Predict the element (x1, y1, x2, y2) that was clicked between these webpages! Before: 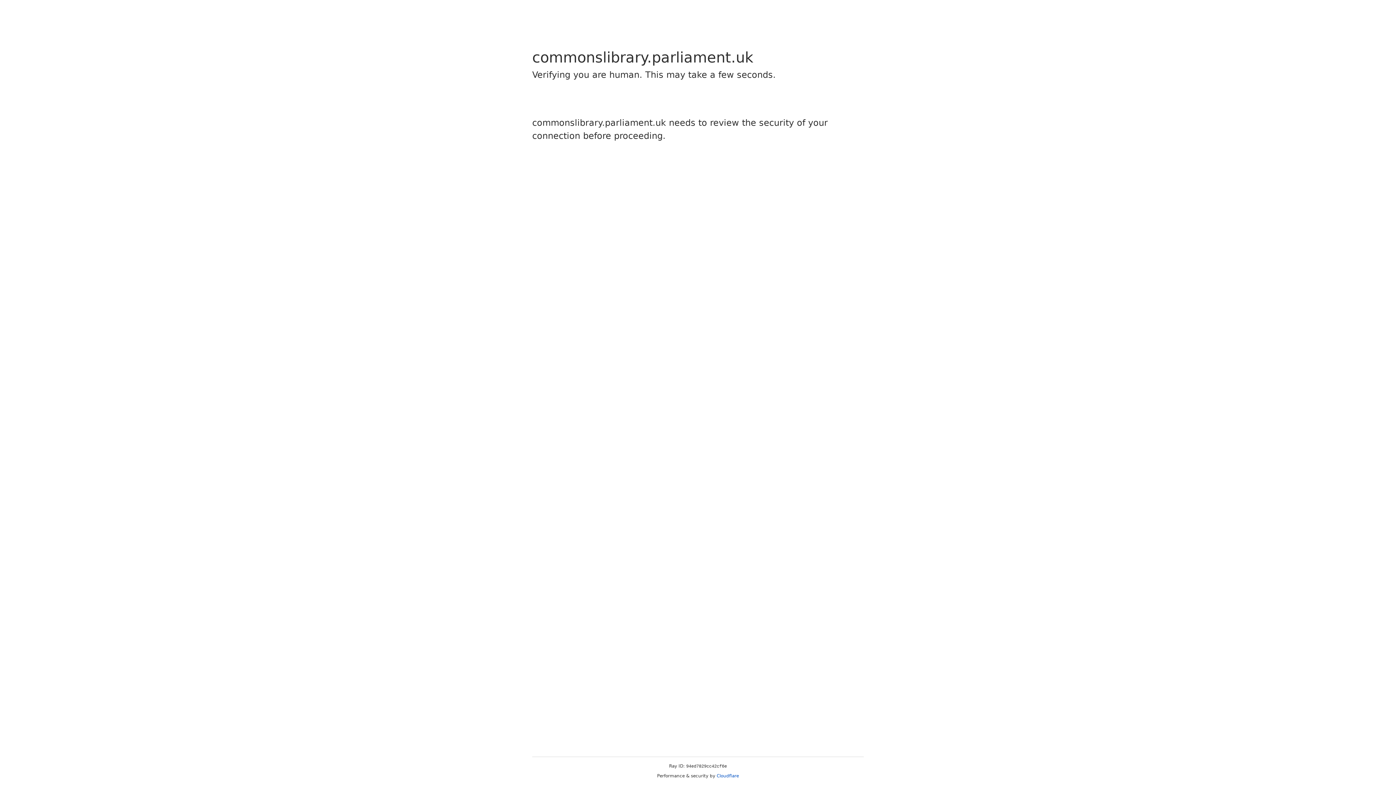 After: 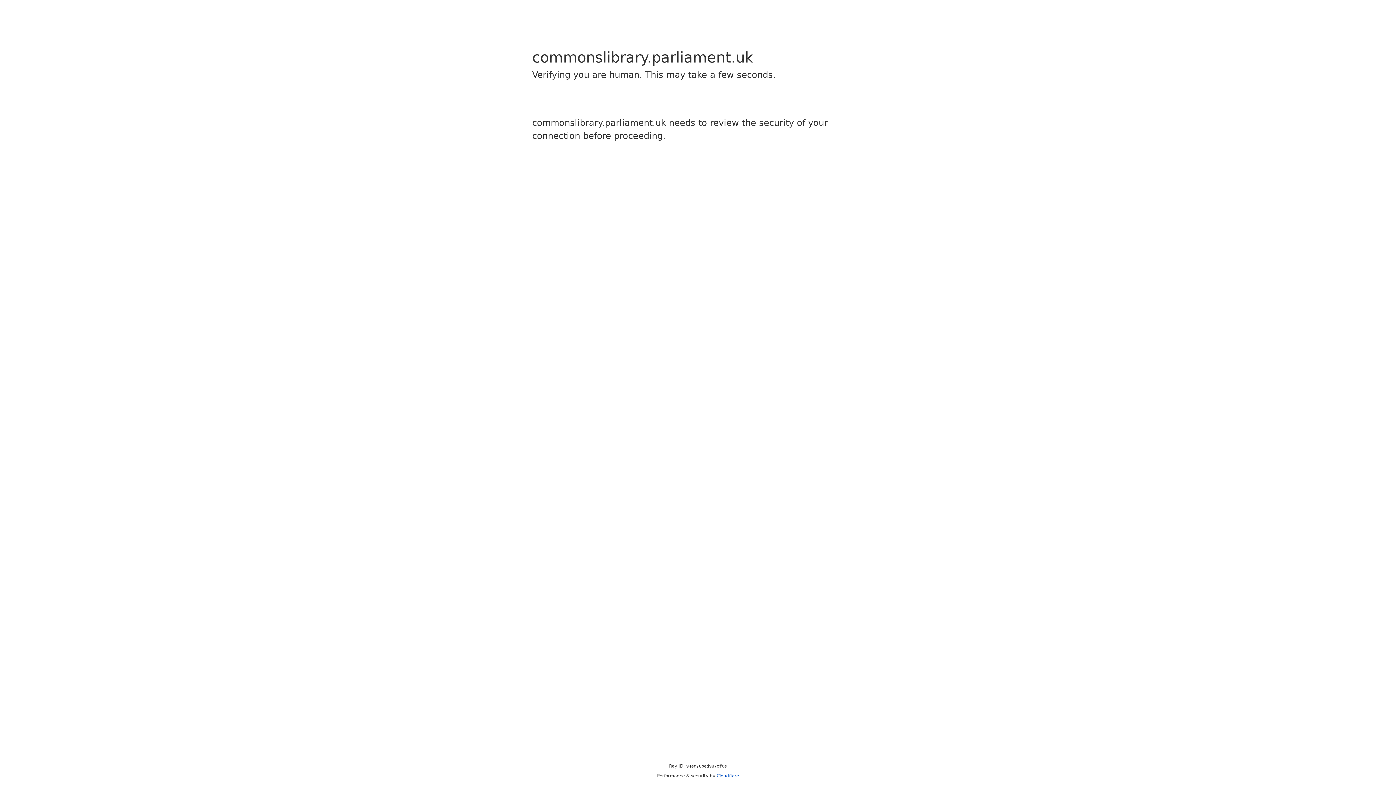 Action: label: Cloudflare bbox: (716, 773, 739, 778)